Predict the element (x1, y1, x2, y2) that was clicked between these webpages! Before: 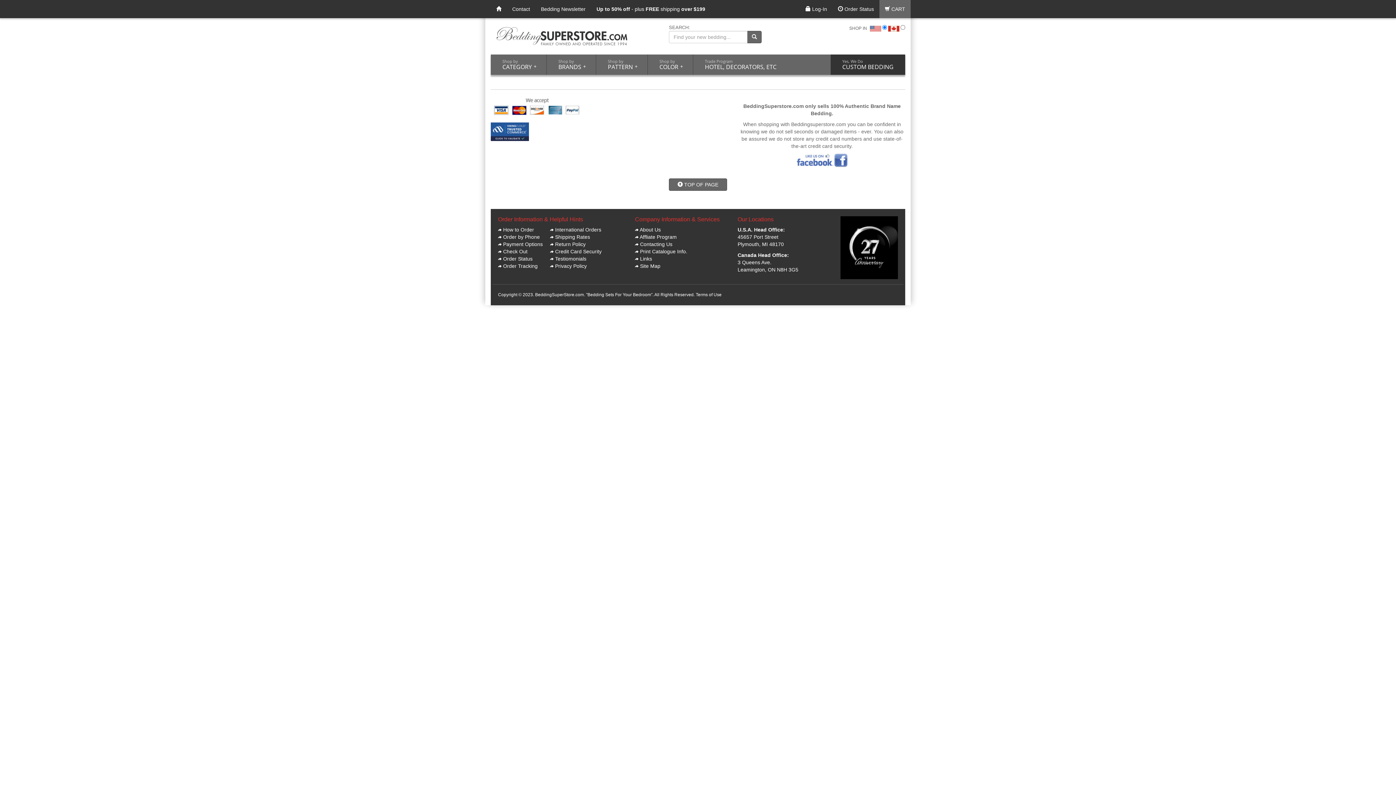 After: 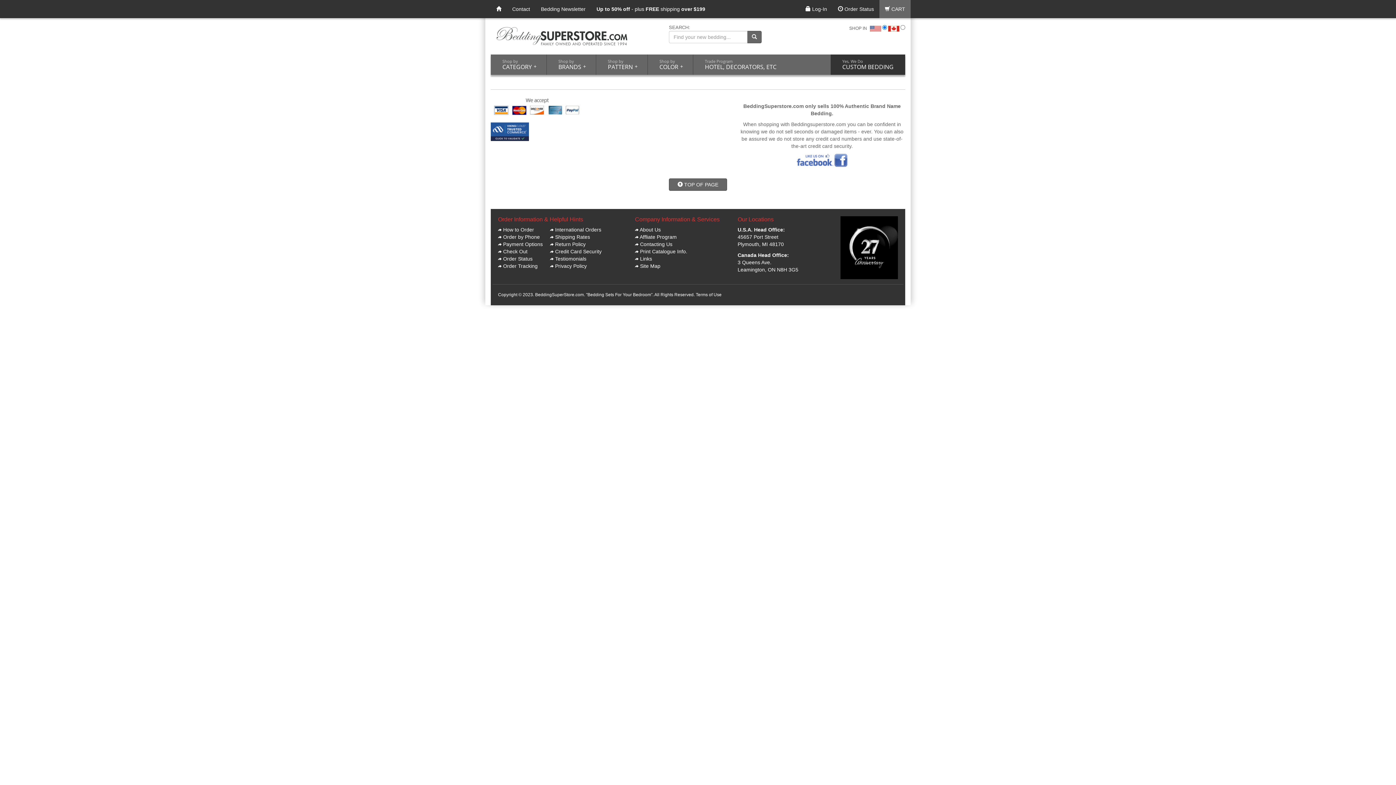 Action: bbox: (772, 33, 796, 39)